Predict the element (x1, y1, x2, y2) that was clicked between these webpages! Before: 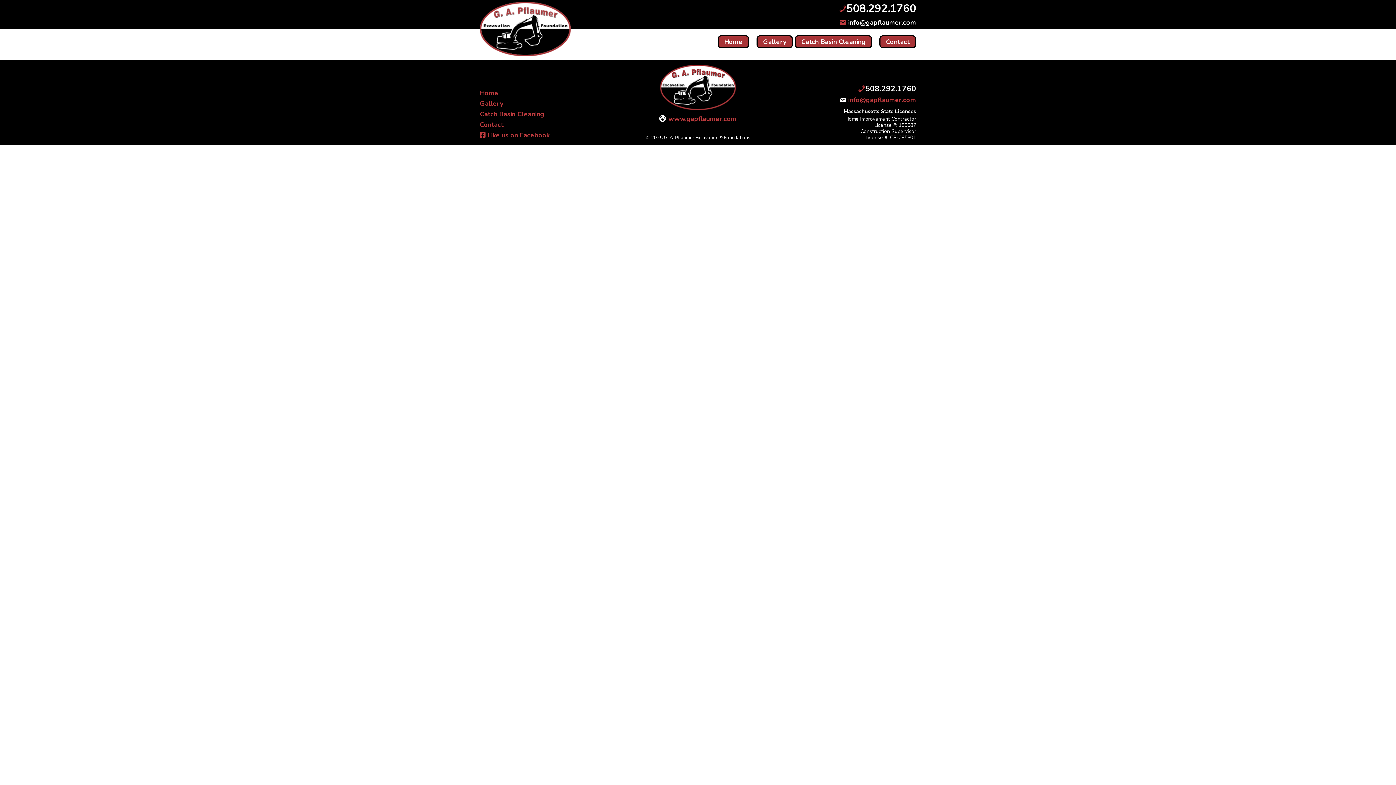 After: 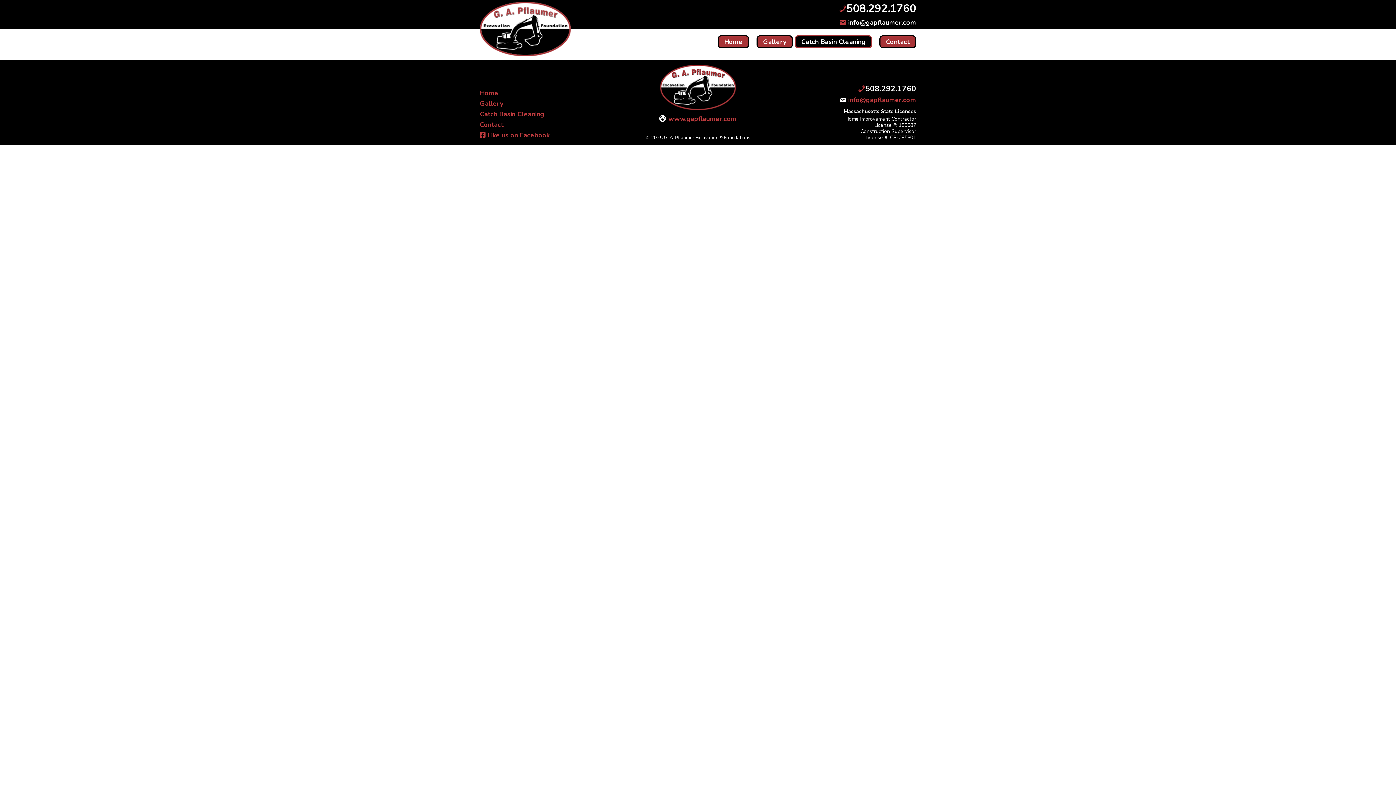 Action: label: Catch Basin Cleaning bbox: (794, 35, 872, 48)